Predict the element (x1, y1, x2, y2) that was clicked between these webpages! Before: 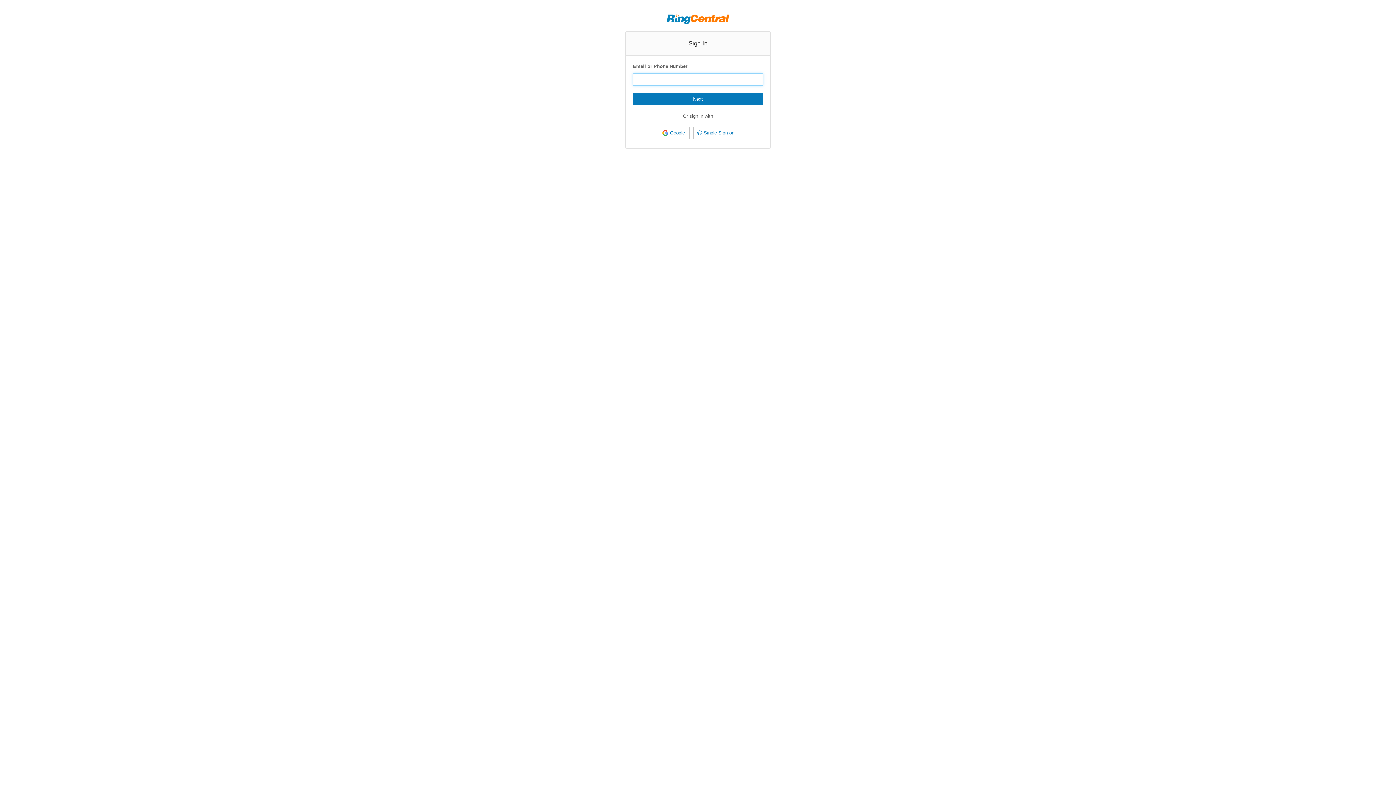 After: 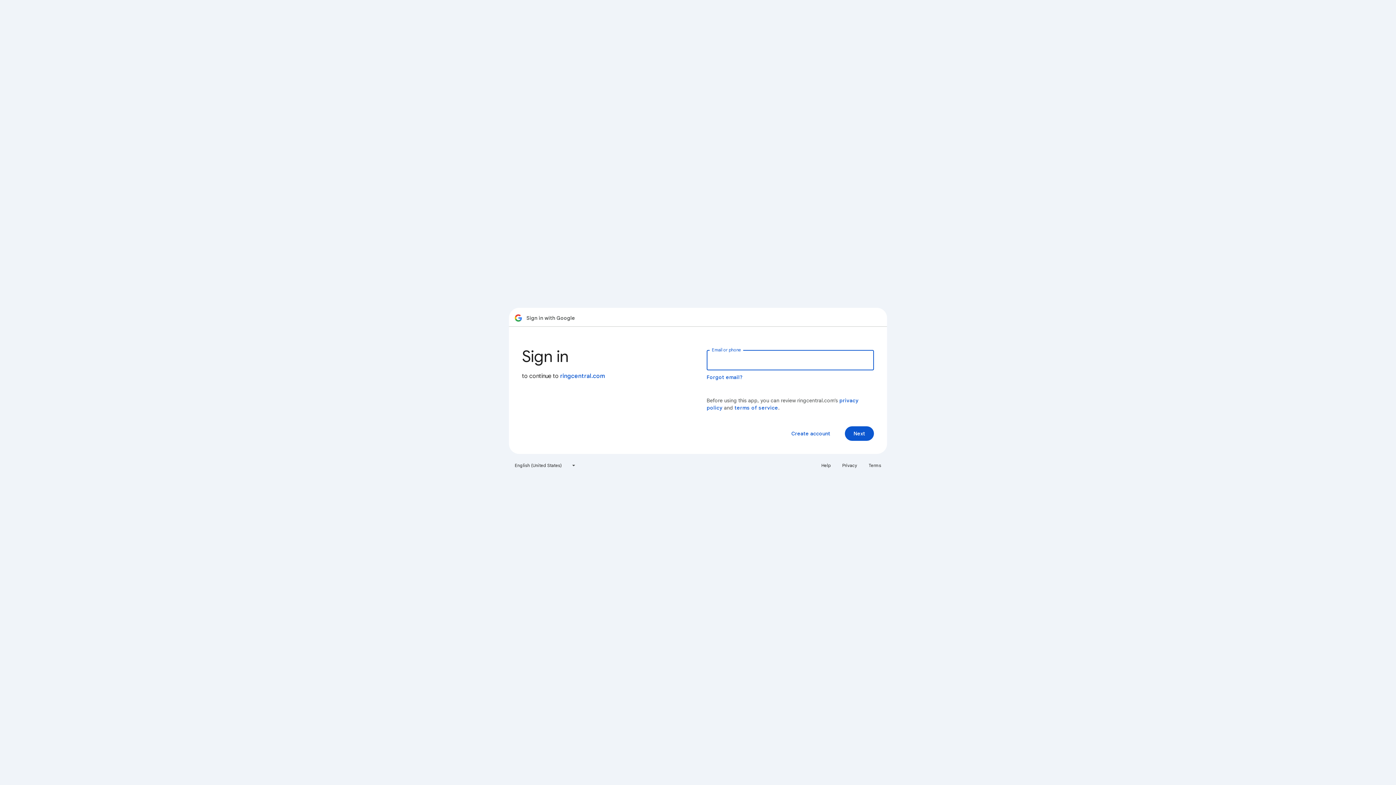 Action: bbox: (657, 126, 689, 139) label: Google